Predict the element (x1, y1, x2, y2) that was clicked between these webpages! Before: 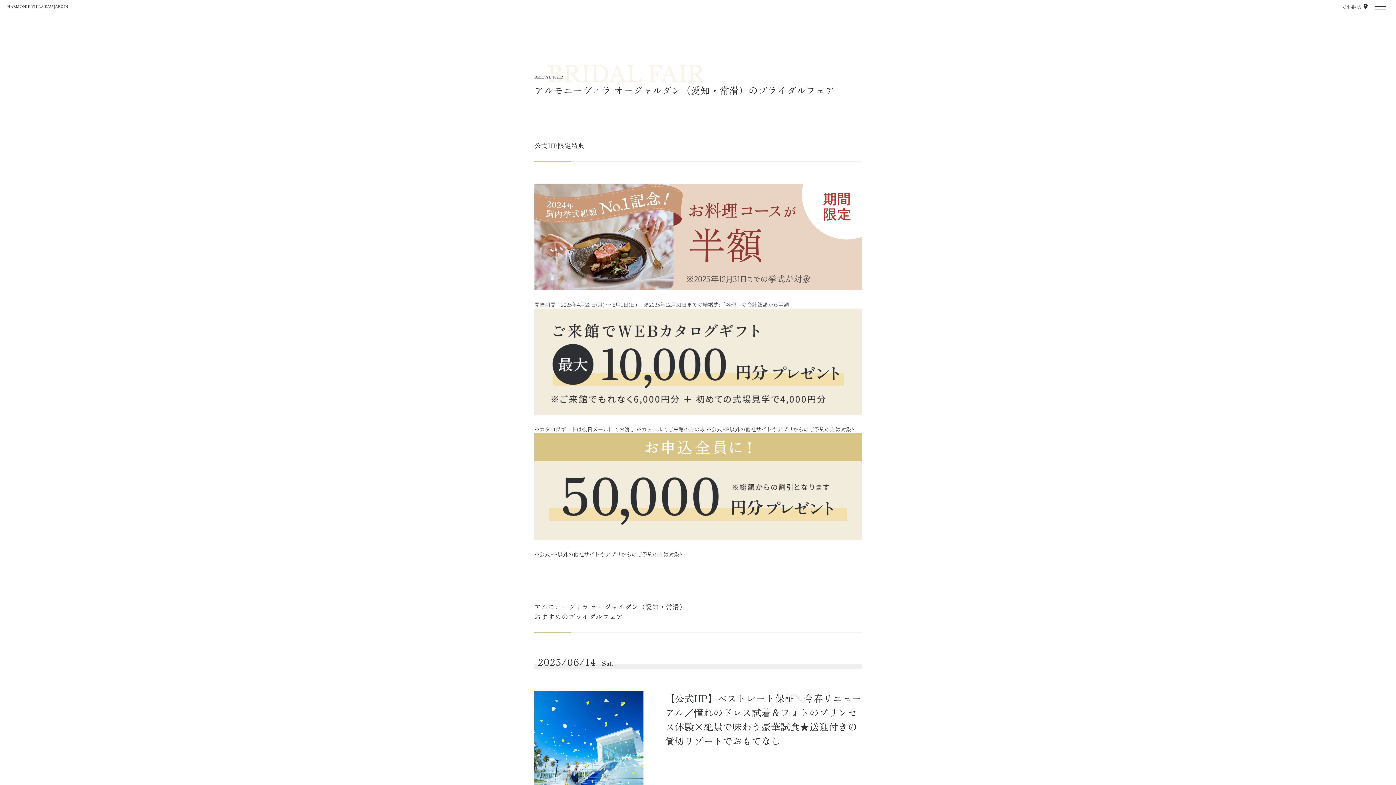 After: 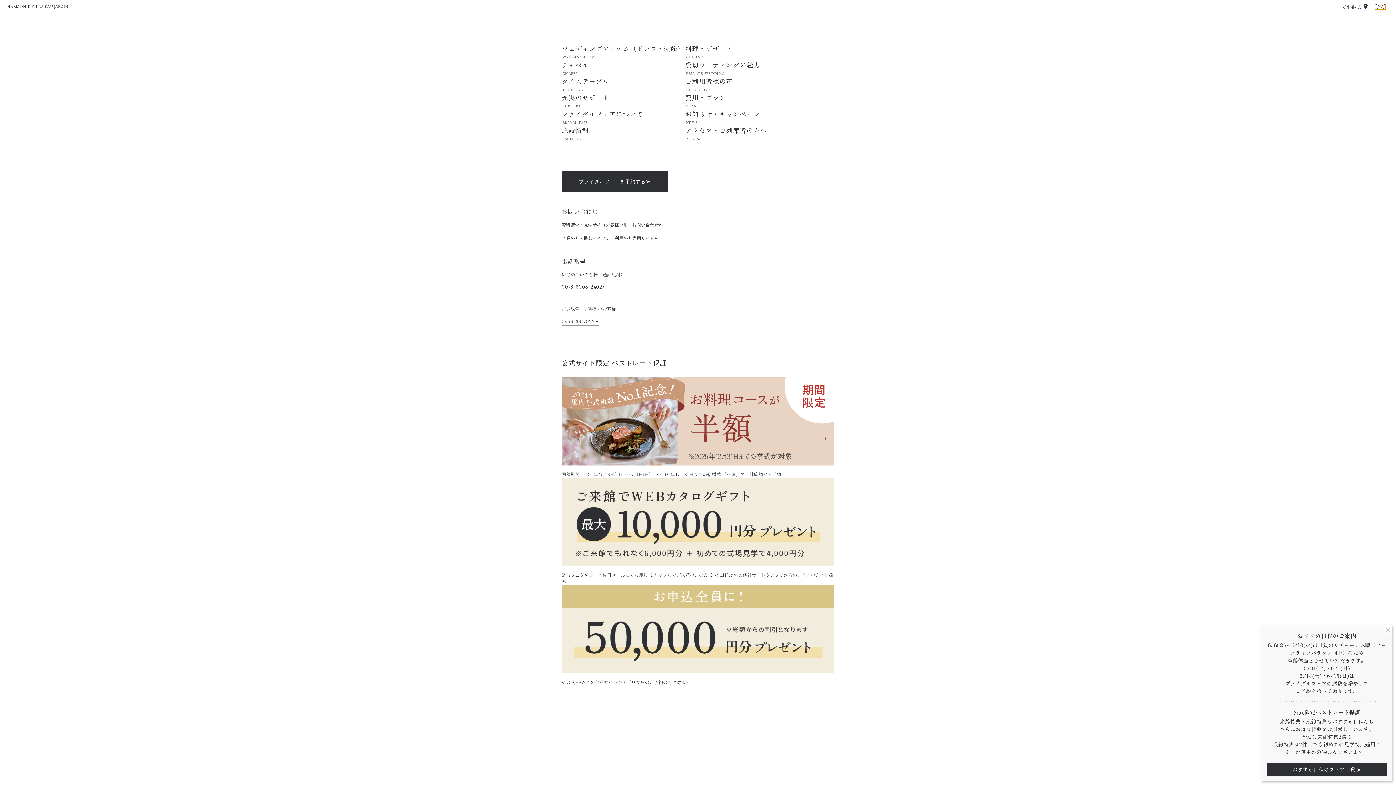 Action: bbox: (1375, 3, 1386, 9) label: メニューを開閉する